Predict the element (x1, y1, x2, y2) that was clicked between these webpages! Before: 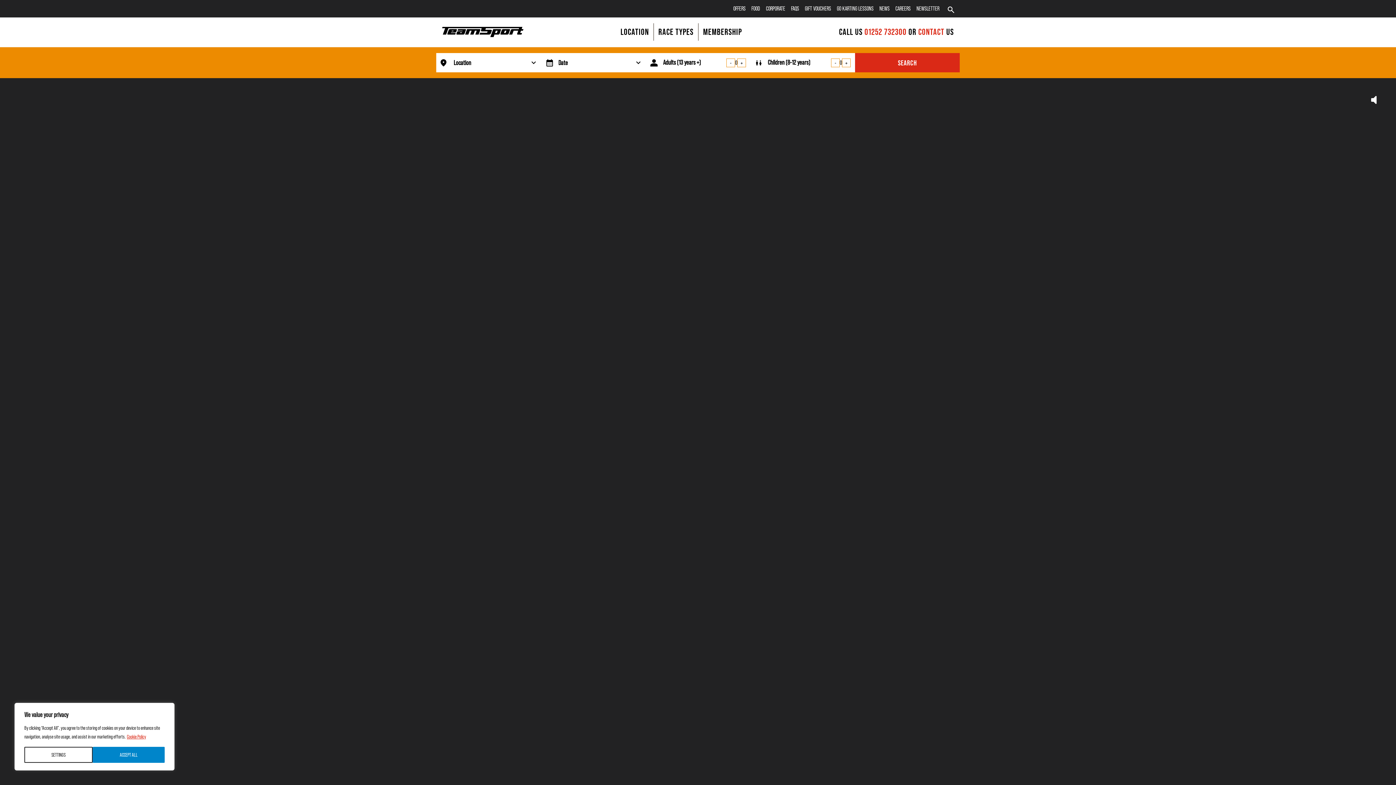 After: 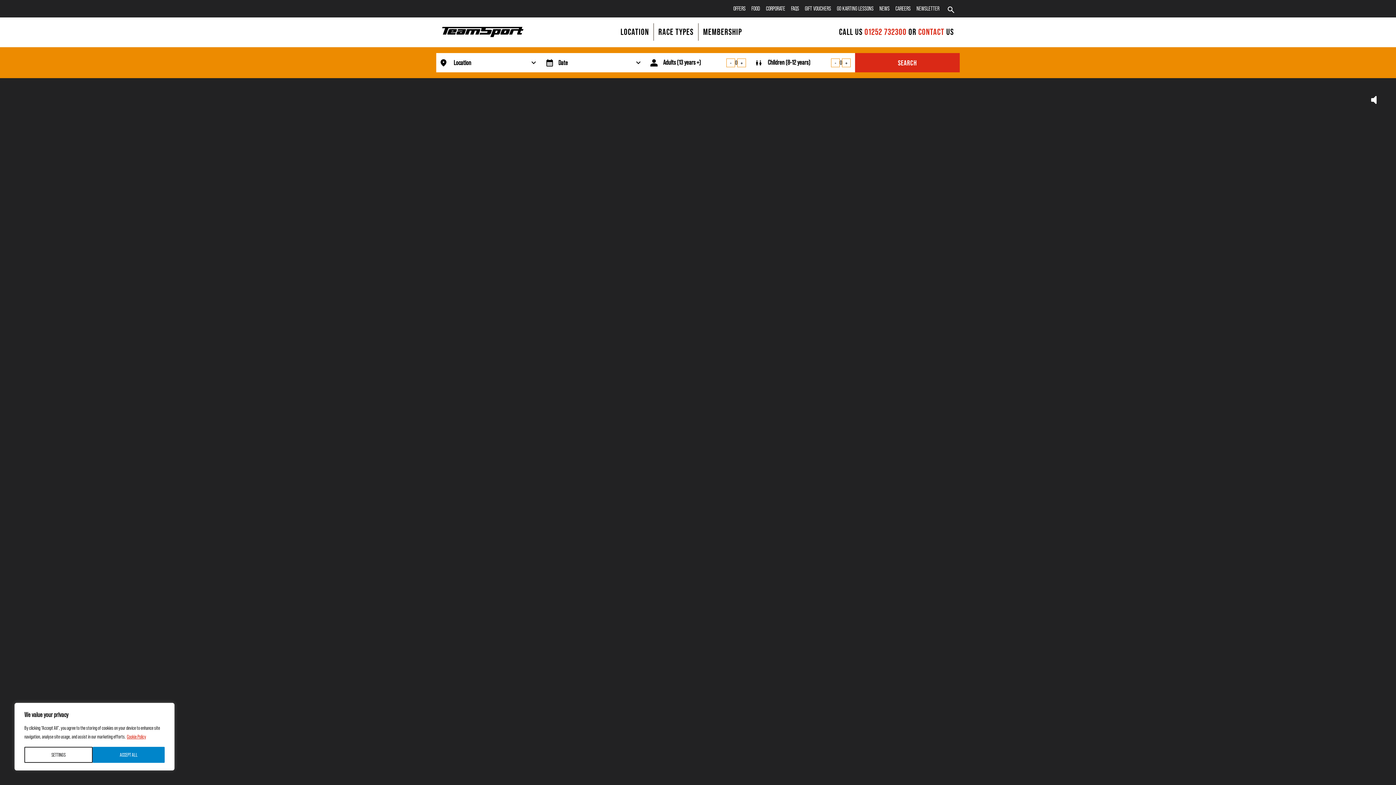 Action: bbox: (442, 26, 523, 37) label: Go to the homepage.